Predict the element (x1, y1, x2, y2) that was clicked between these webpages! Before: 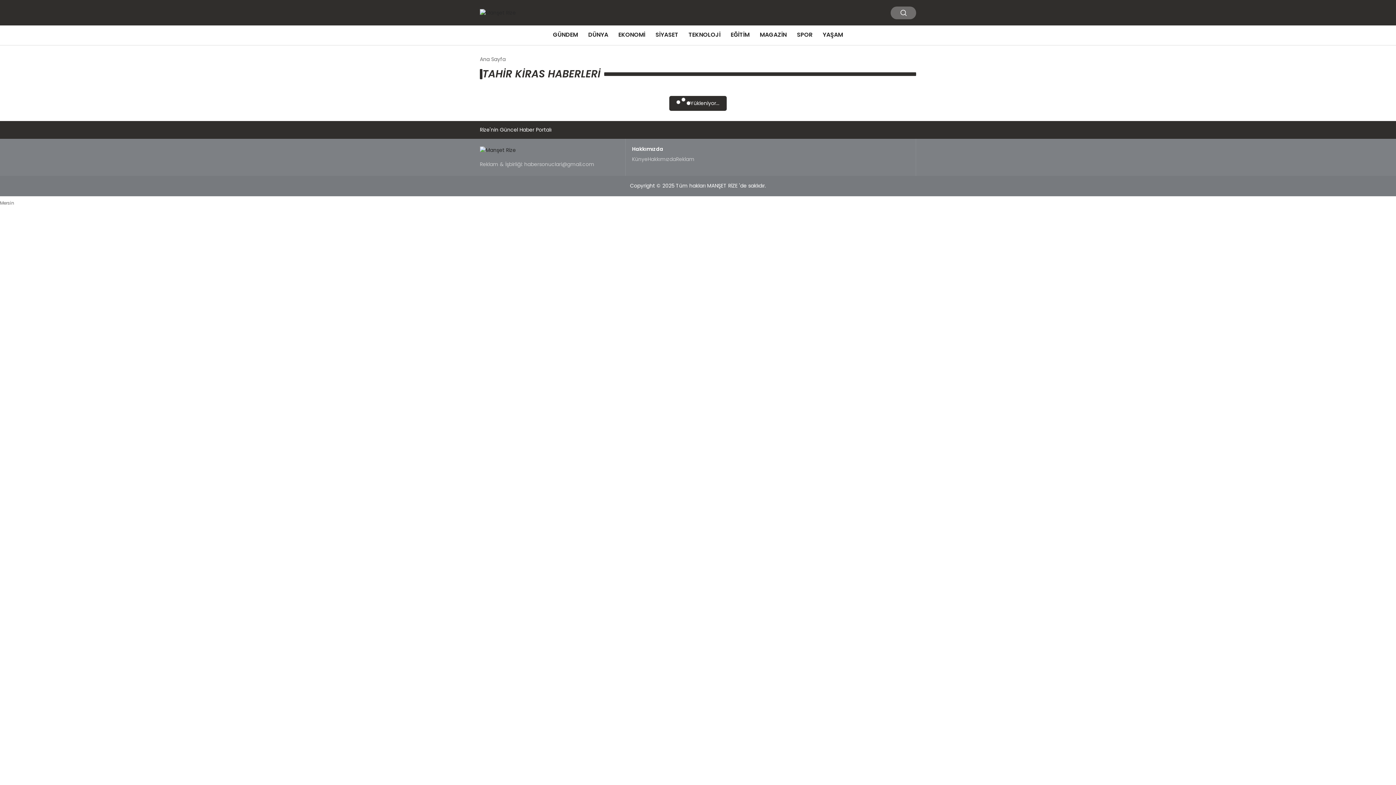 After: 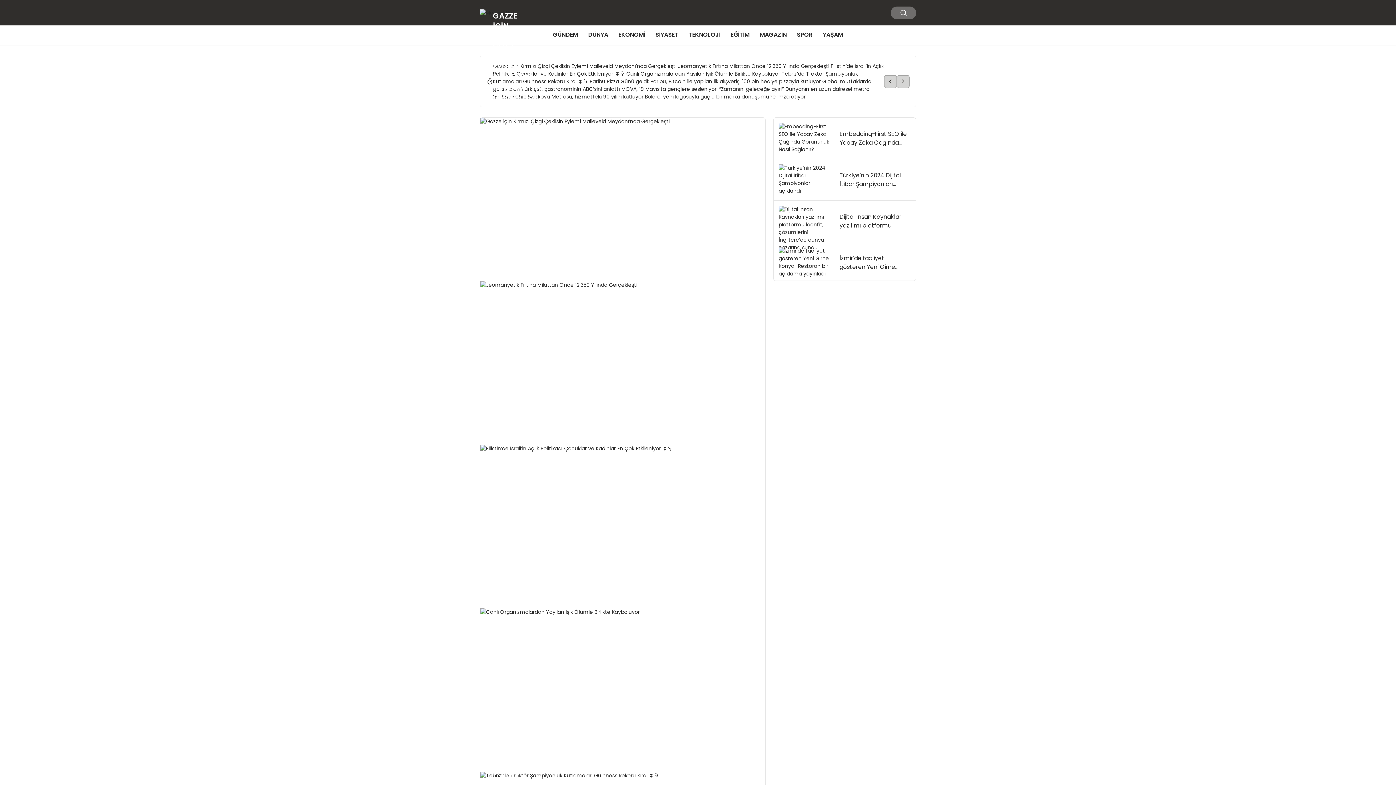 Action: bbox: (480, 8, 516, 16)